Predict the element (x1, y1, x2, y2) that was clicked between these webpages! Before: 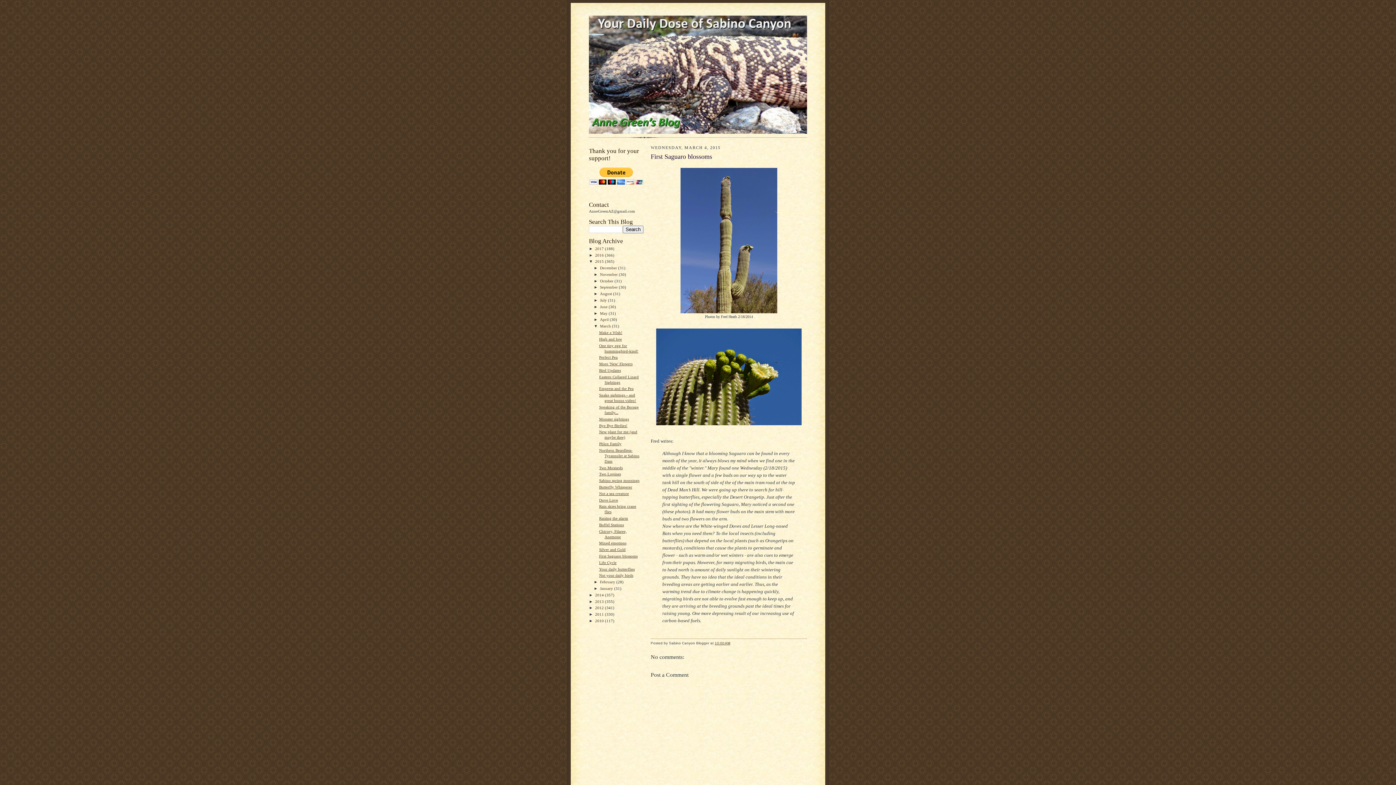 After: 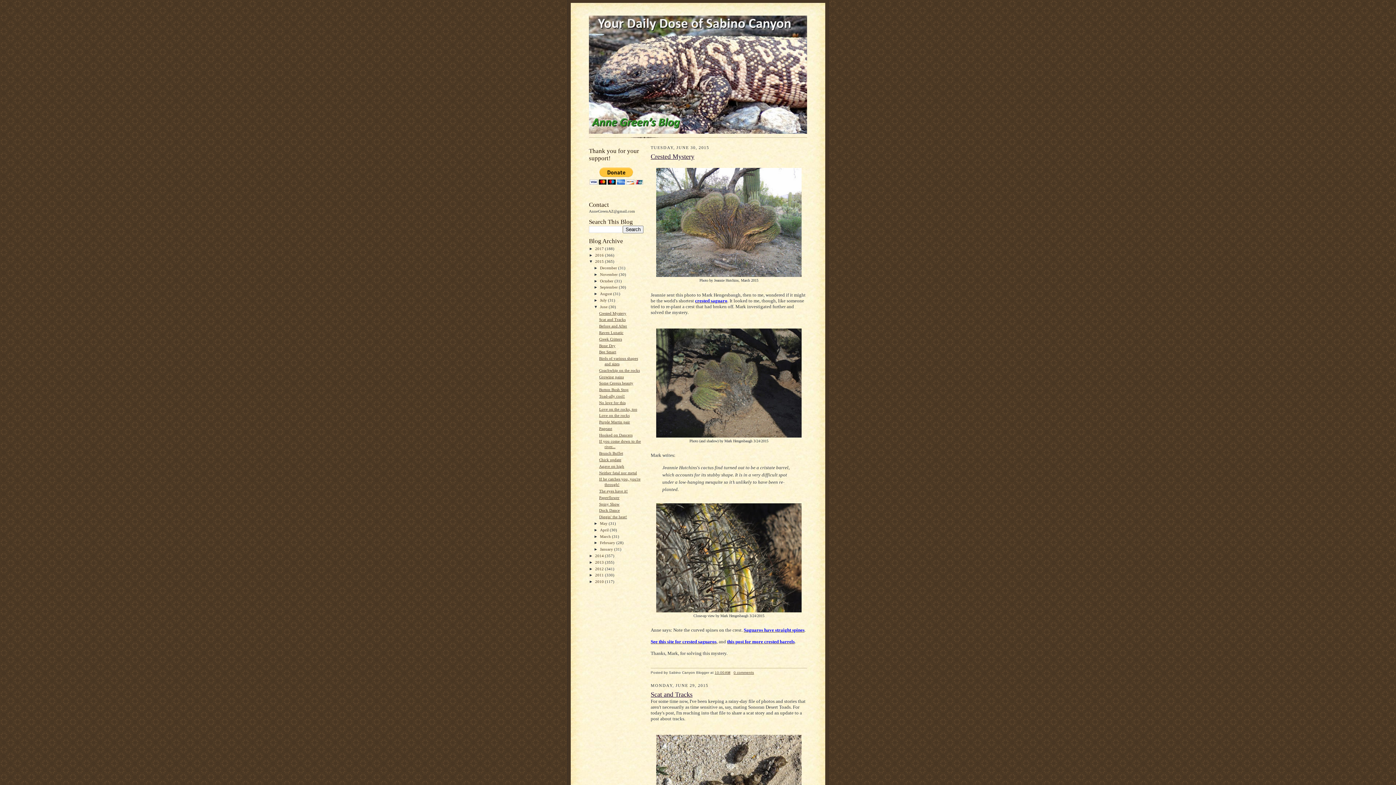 Action: bbox: (600, 304, 608, 309) label: June 